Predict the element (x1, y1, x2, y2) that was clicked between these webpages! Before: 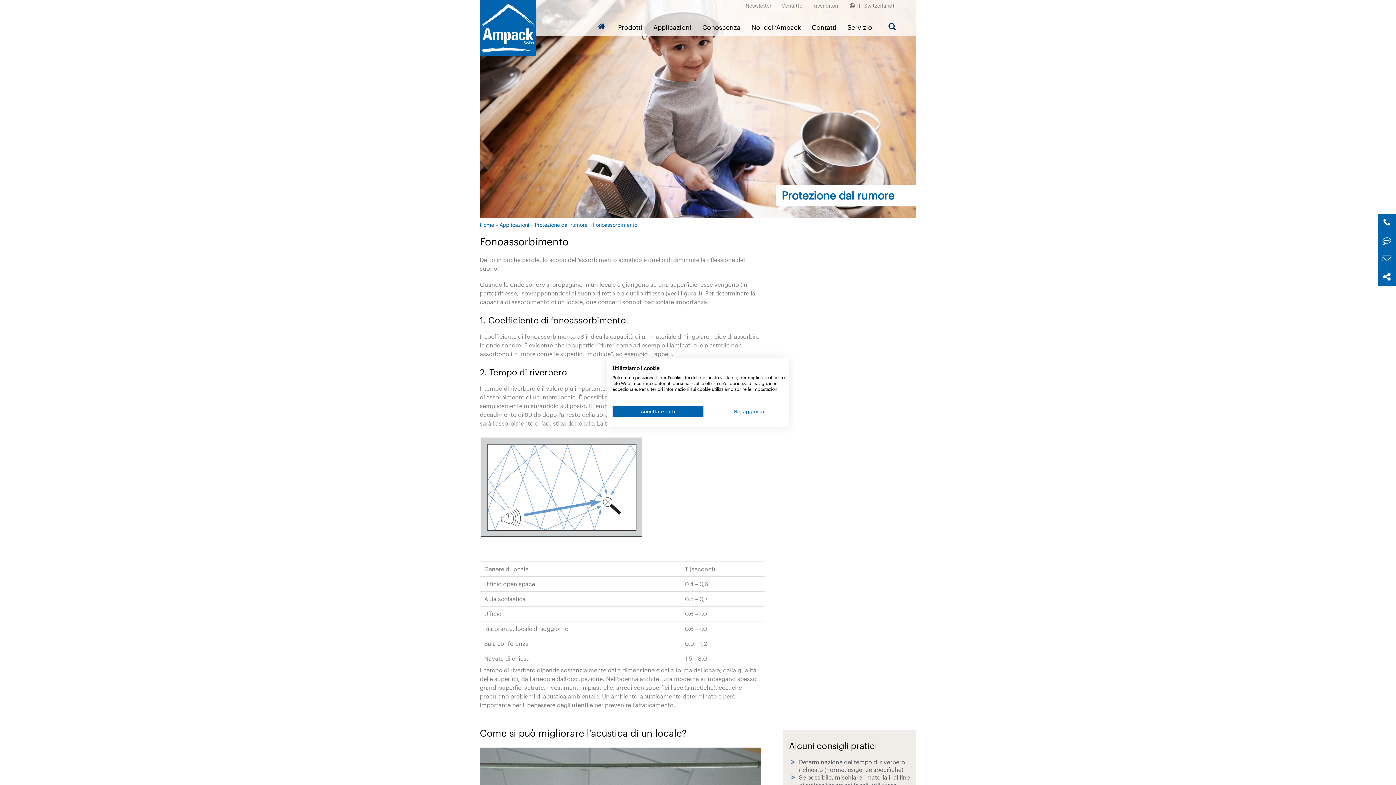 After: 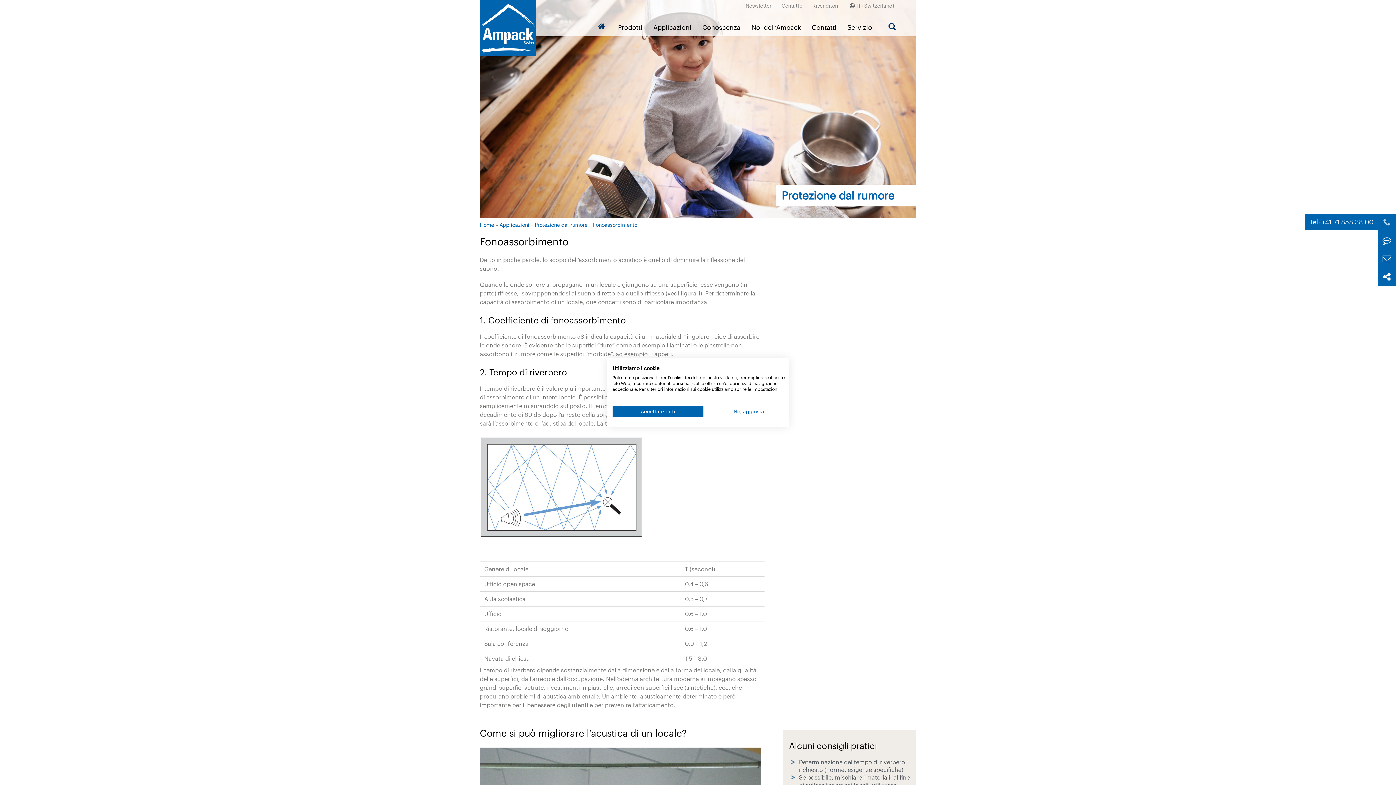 Action: bbox: (1383, 217, 1390, 228)